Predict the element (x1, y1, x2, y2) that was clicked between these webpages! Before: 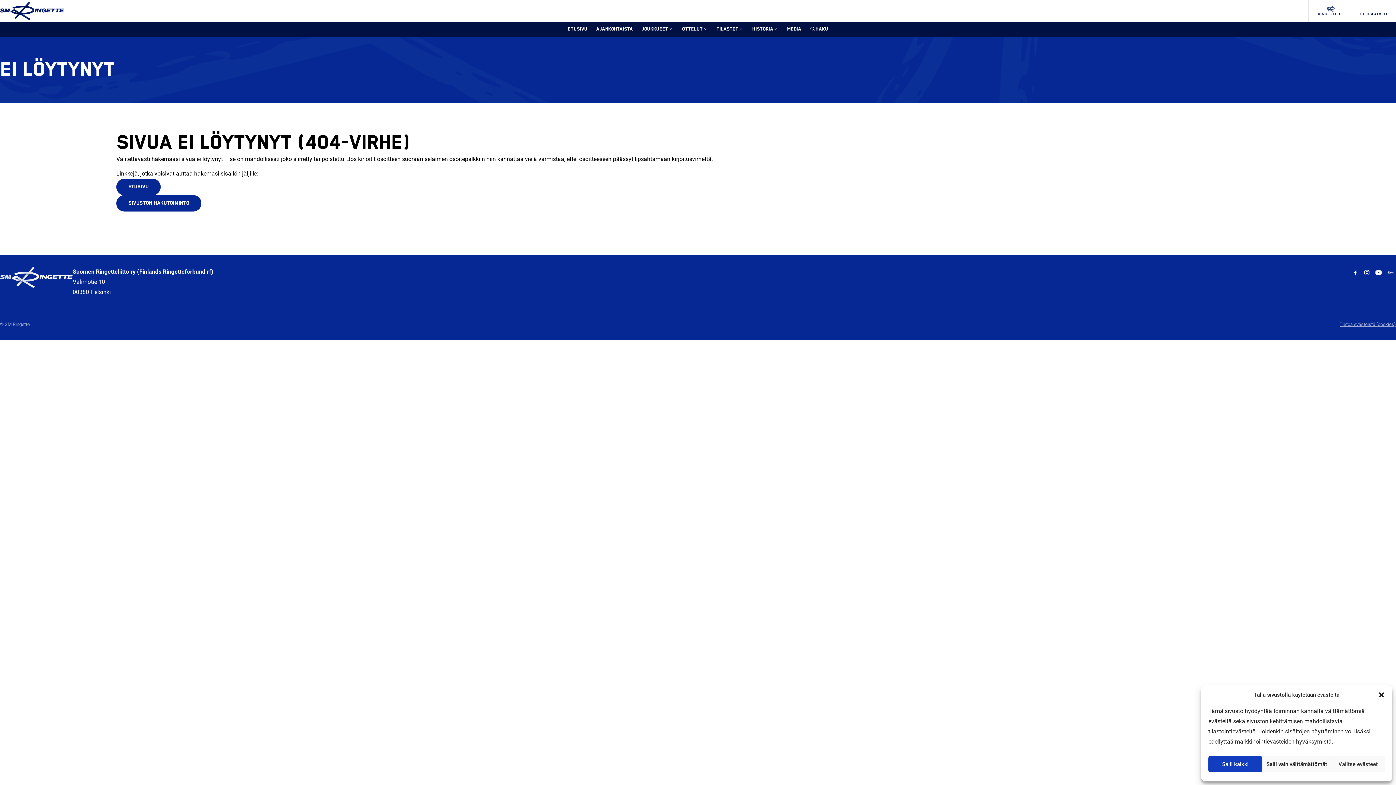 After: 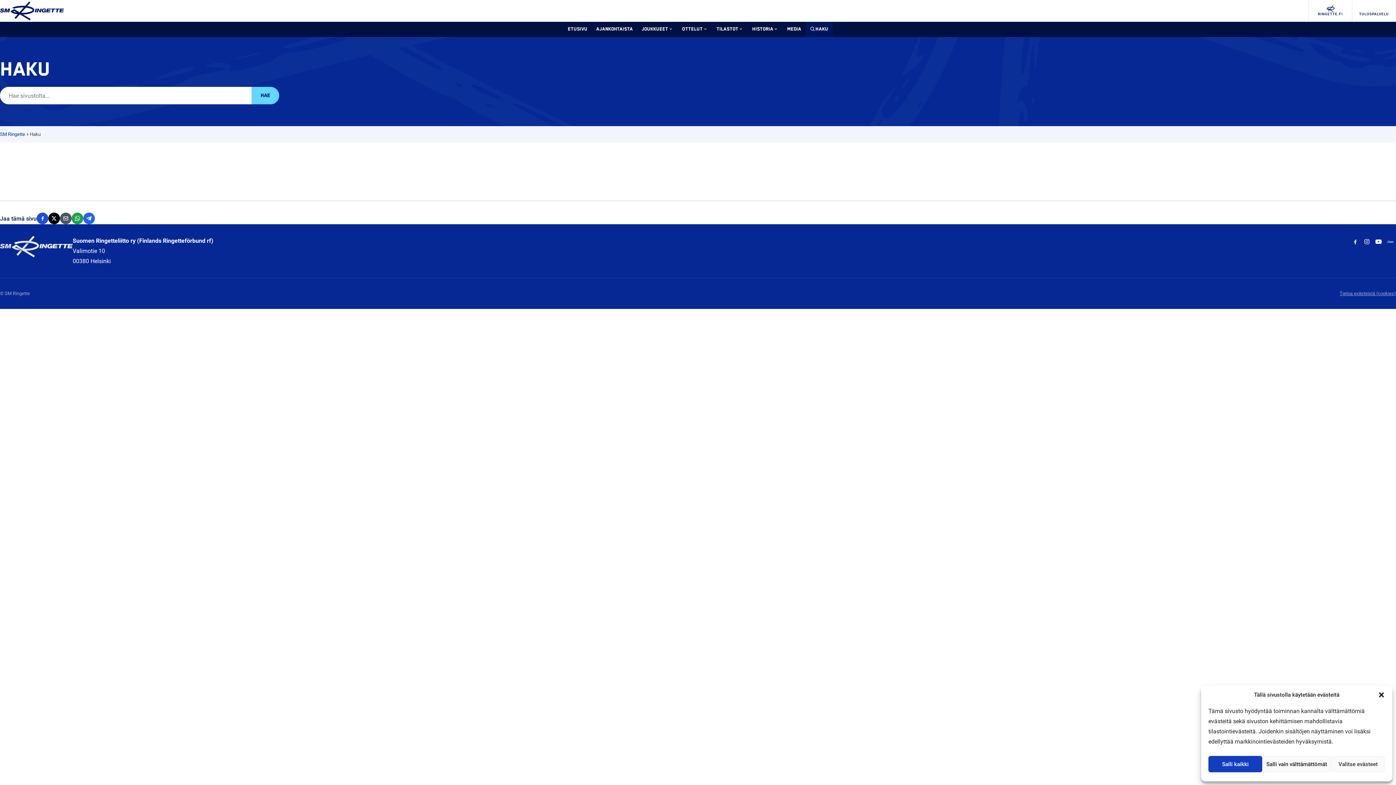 Action: bbox: (116, 195, 201, 211) label: Sivuston hakutoiminto